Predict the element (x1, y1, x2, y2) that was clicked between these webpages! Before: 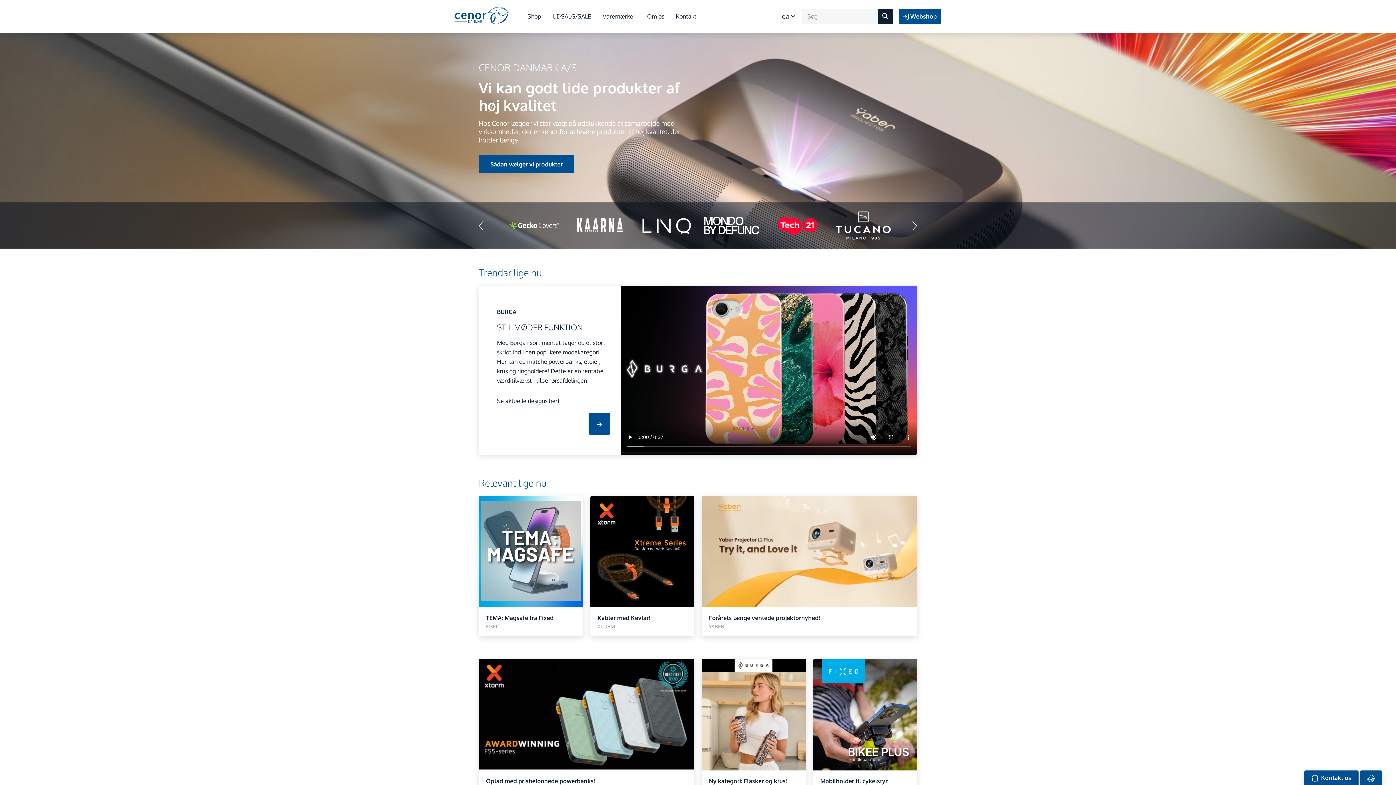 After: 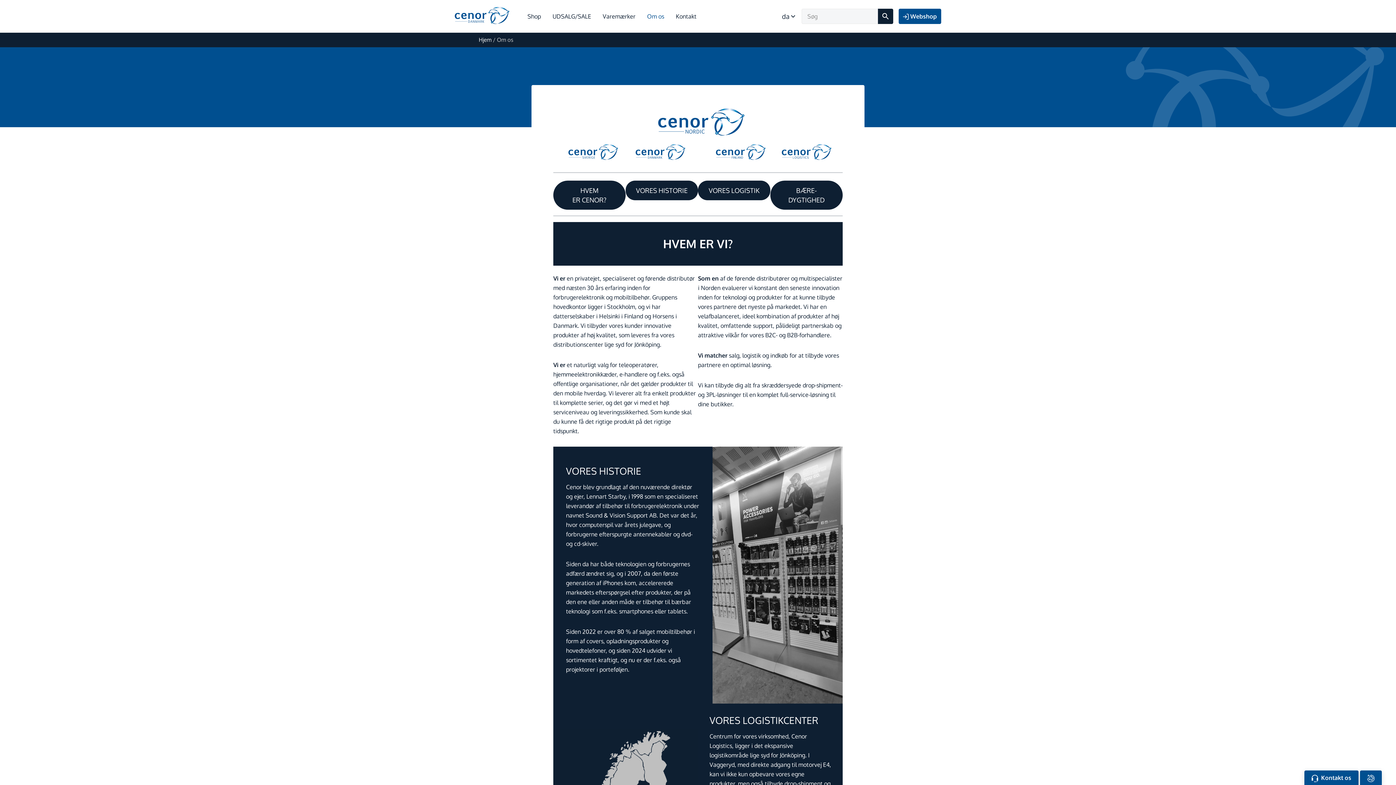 Action: bbox: (478, 155, 574, 173) label: Sådan vælger vi produkter